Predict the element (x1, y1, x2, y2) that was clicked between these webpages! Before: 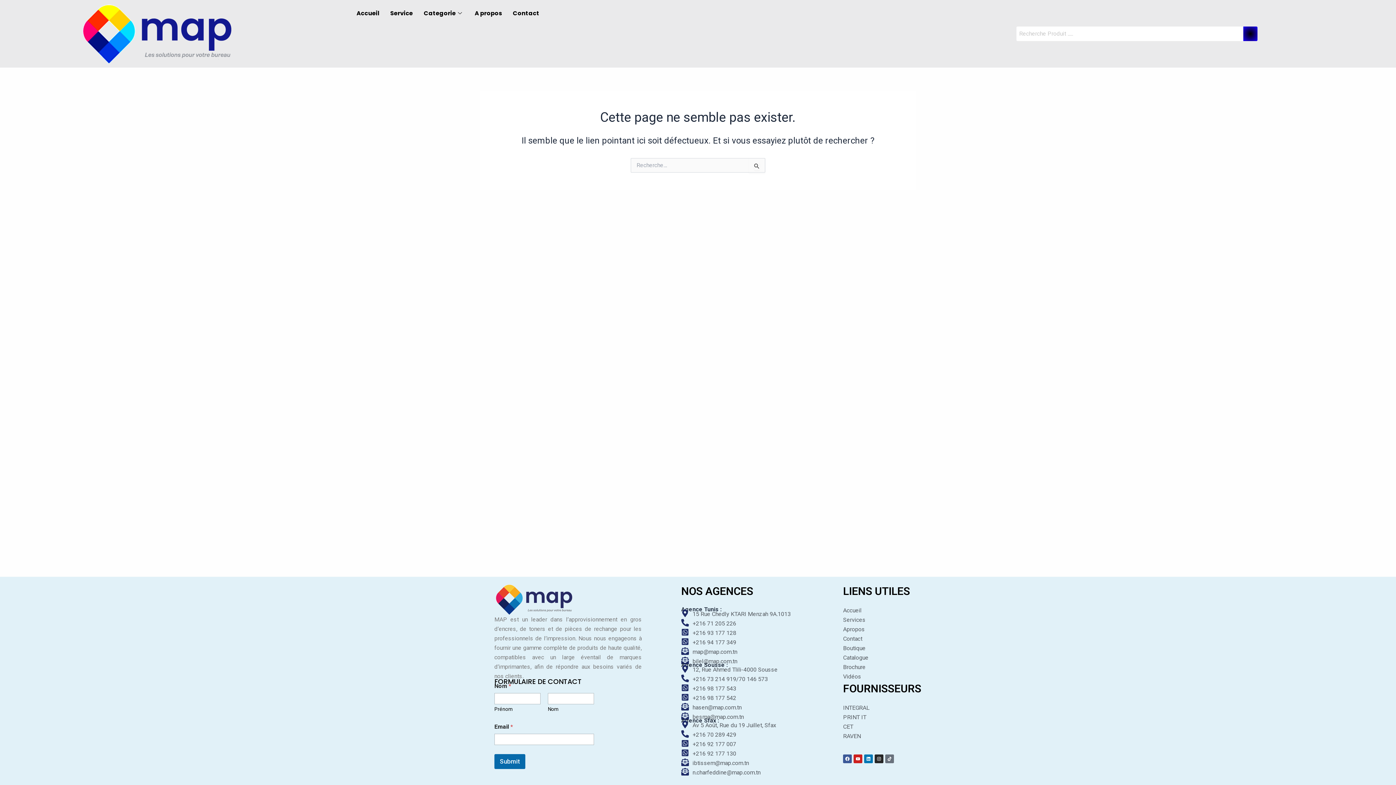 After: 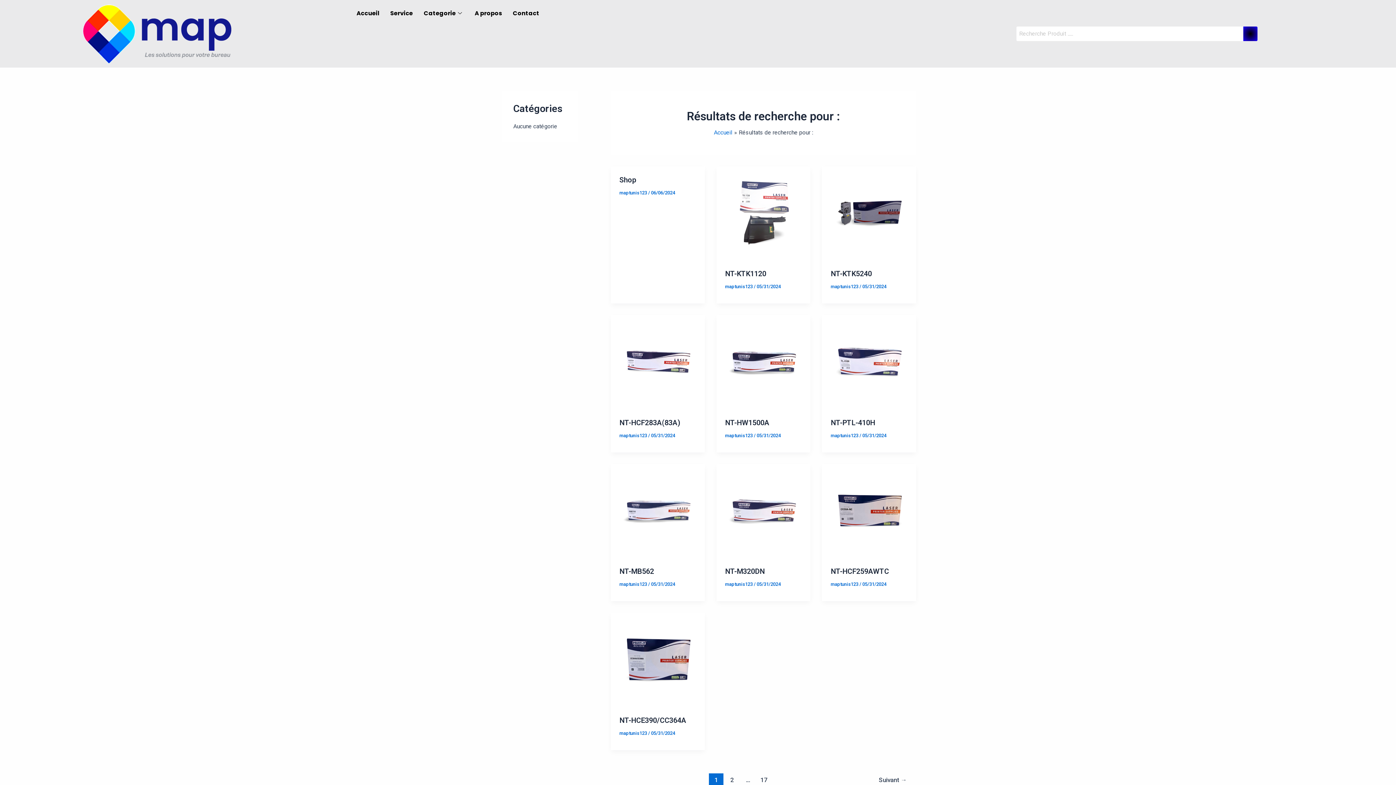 Action: bbox: (1243, 26, 1257, 41)